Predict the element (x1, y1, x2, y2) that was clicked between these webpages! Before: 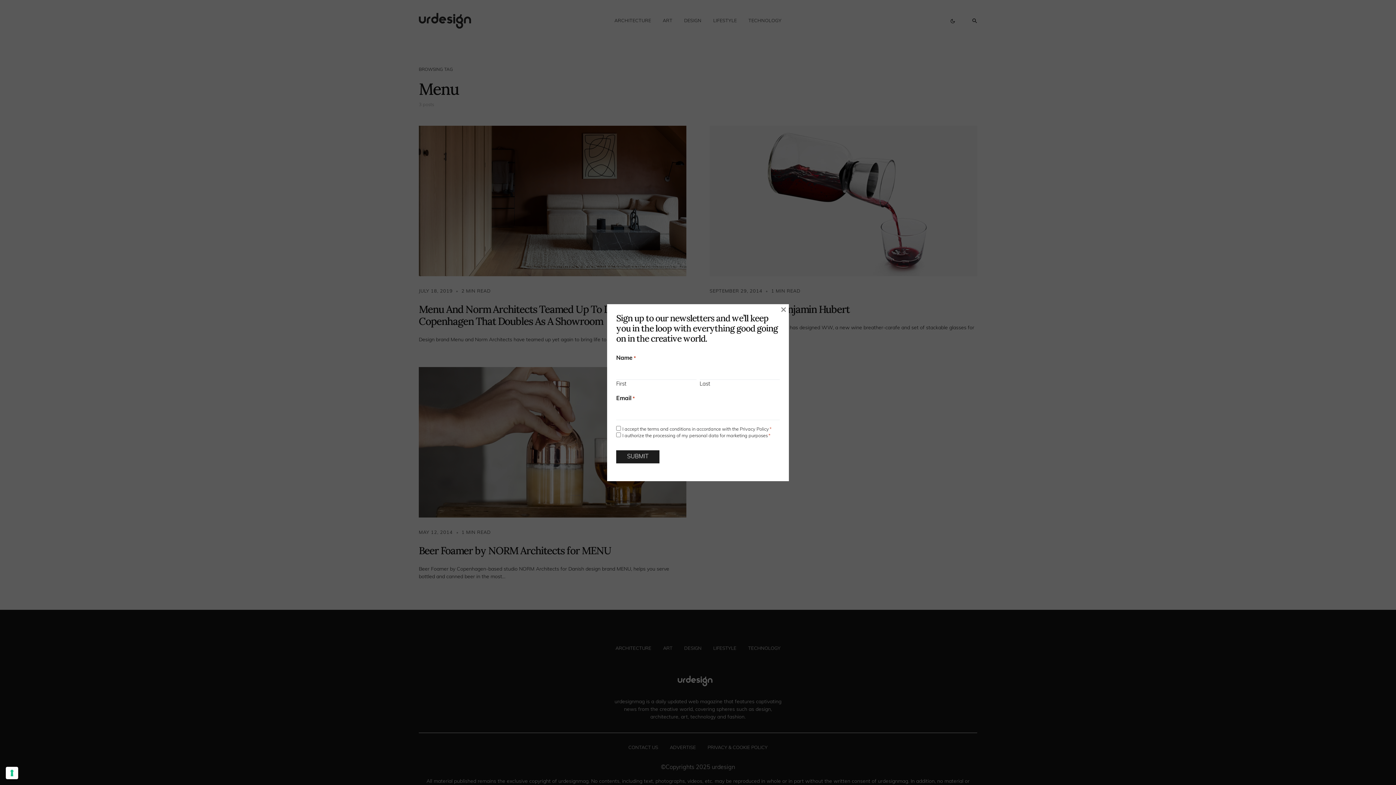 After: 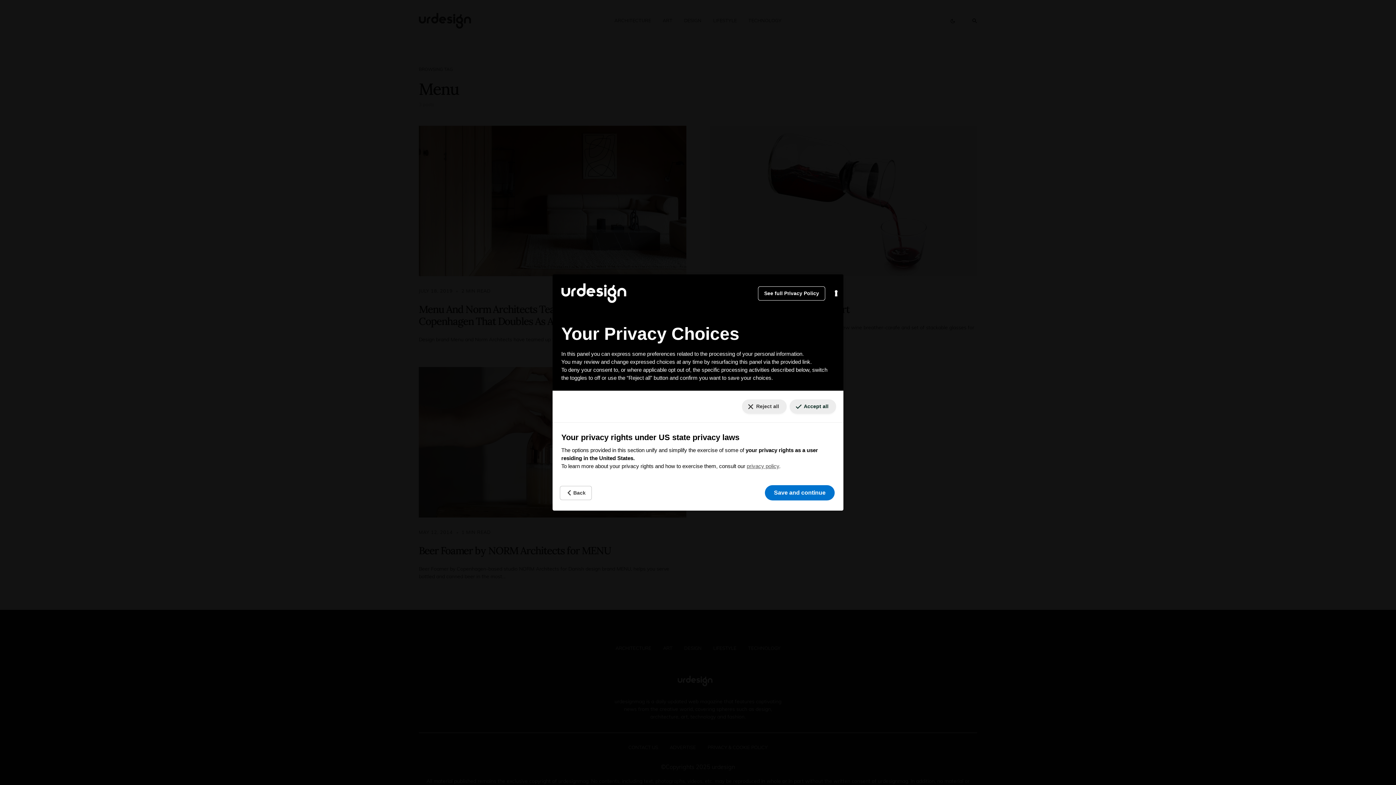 Action: bbox: (5, 767, 18, 779) label: Your consent preferences for tracking technologies